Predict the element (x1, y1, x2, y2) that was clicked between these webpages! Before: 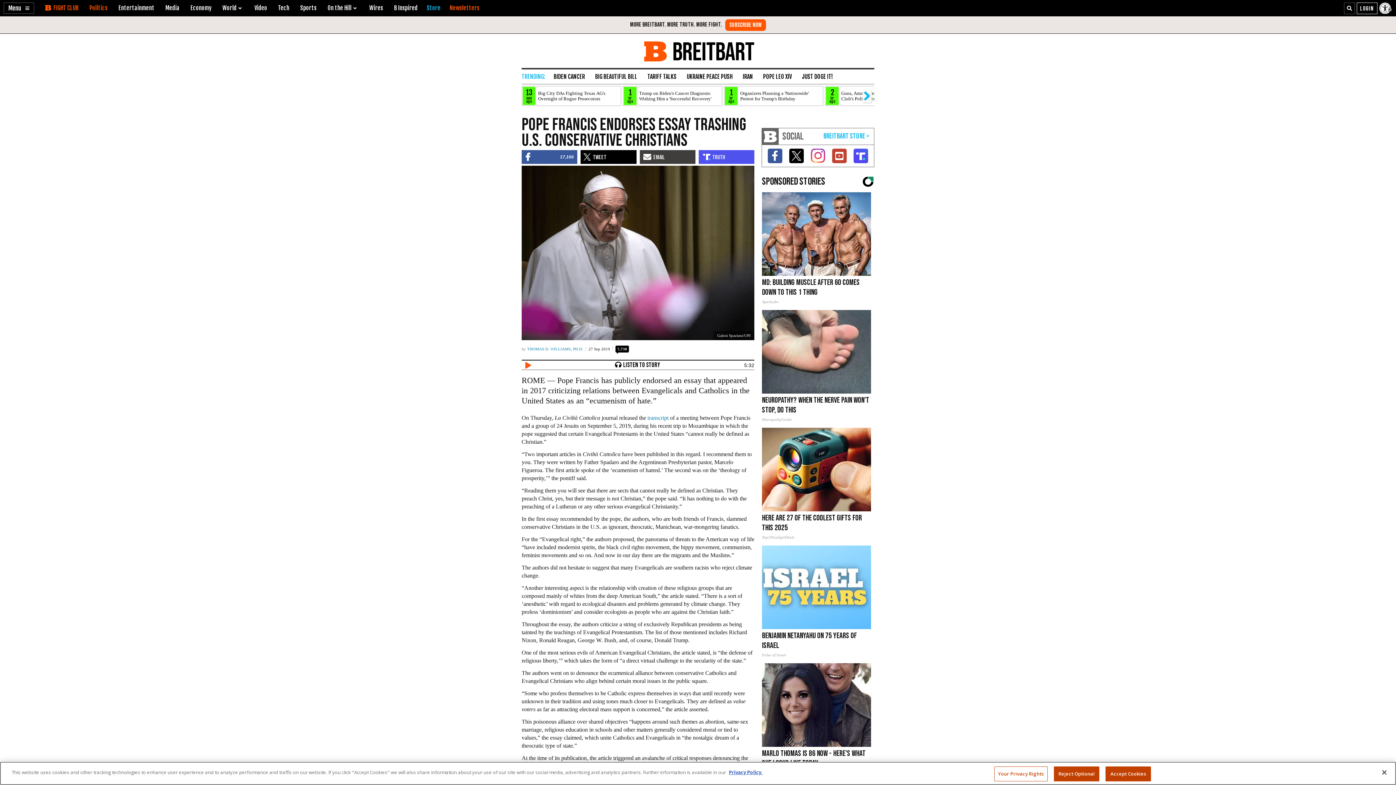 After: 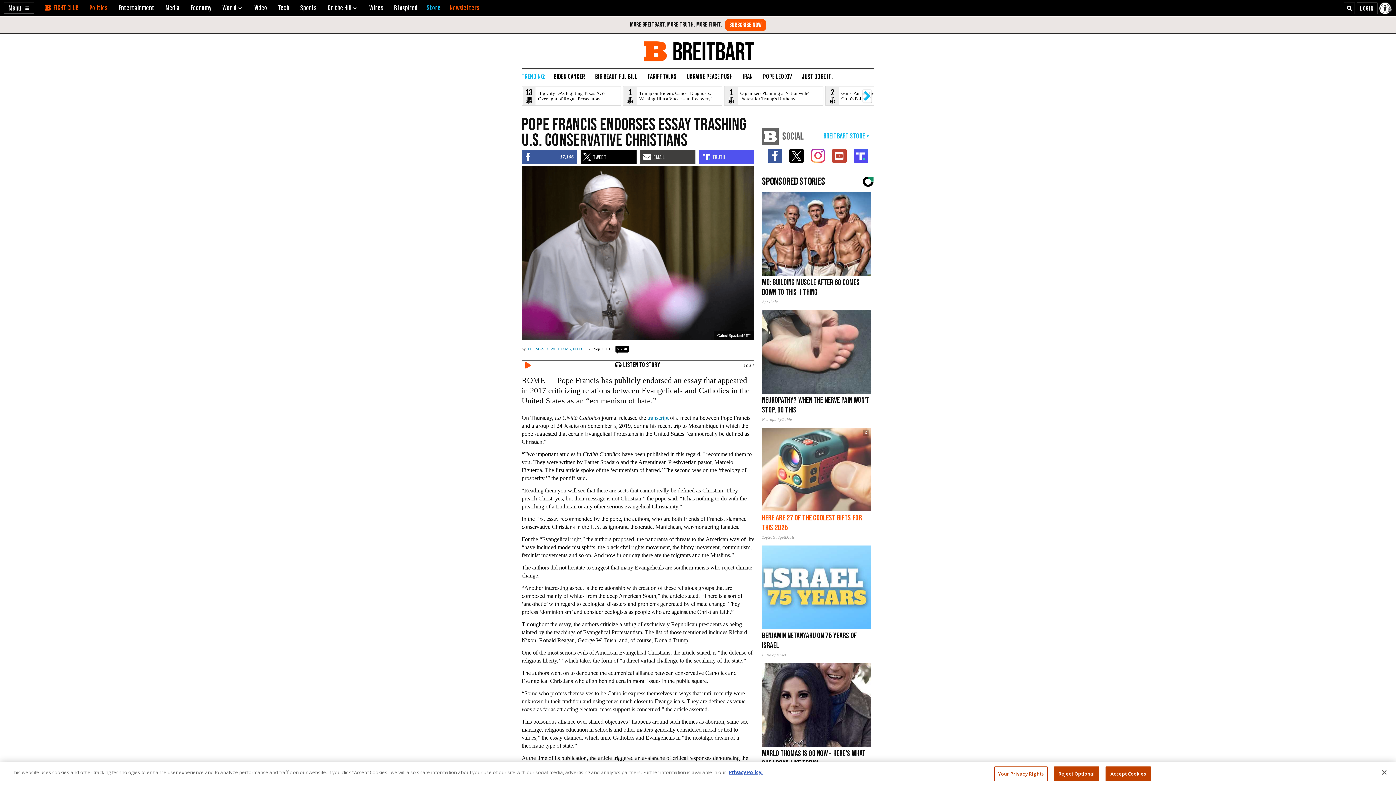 Action: bbox: (762, 428, 871, 540) label: Here Are 27 of The Coolest Gifts for This 2025
Top20GadgetDeals